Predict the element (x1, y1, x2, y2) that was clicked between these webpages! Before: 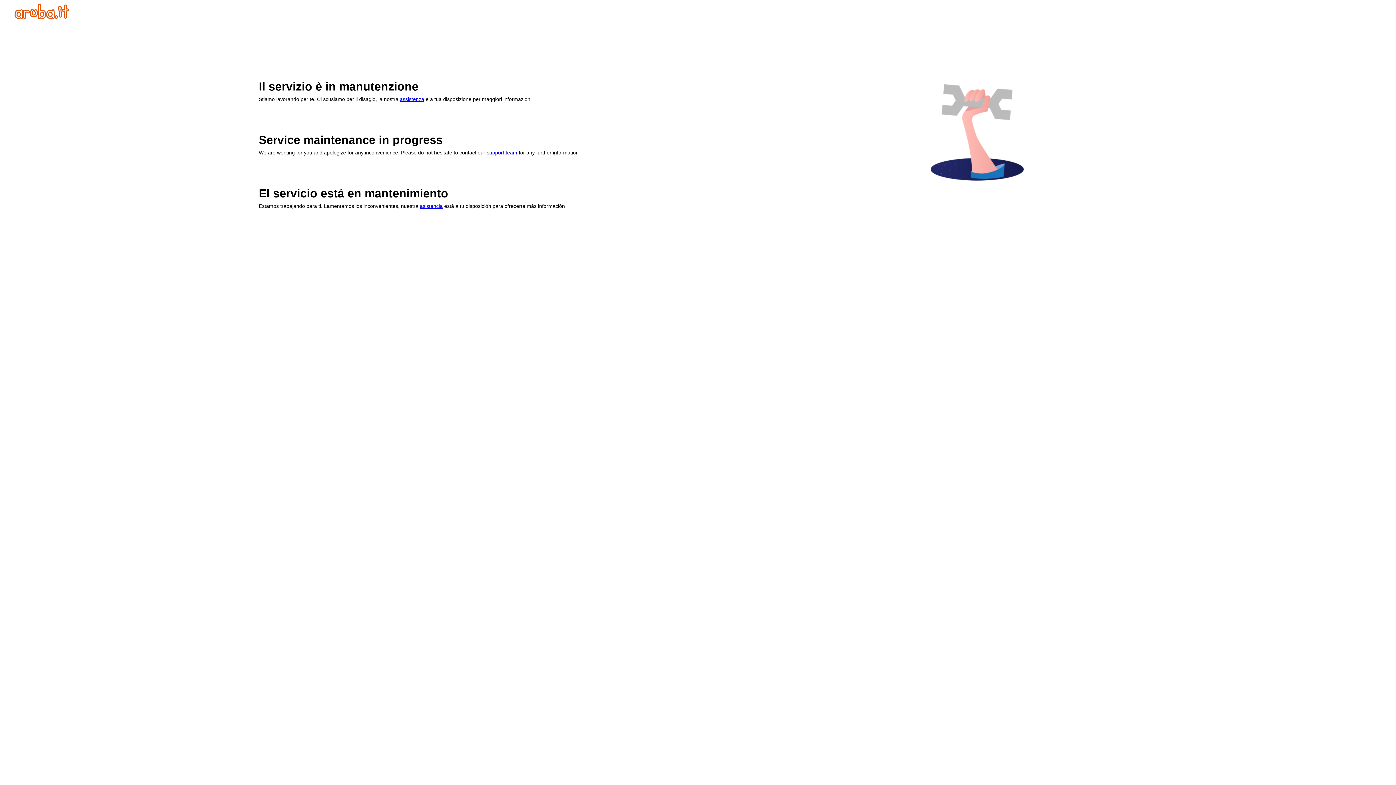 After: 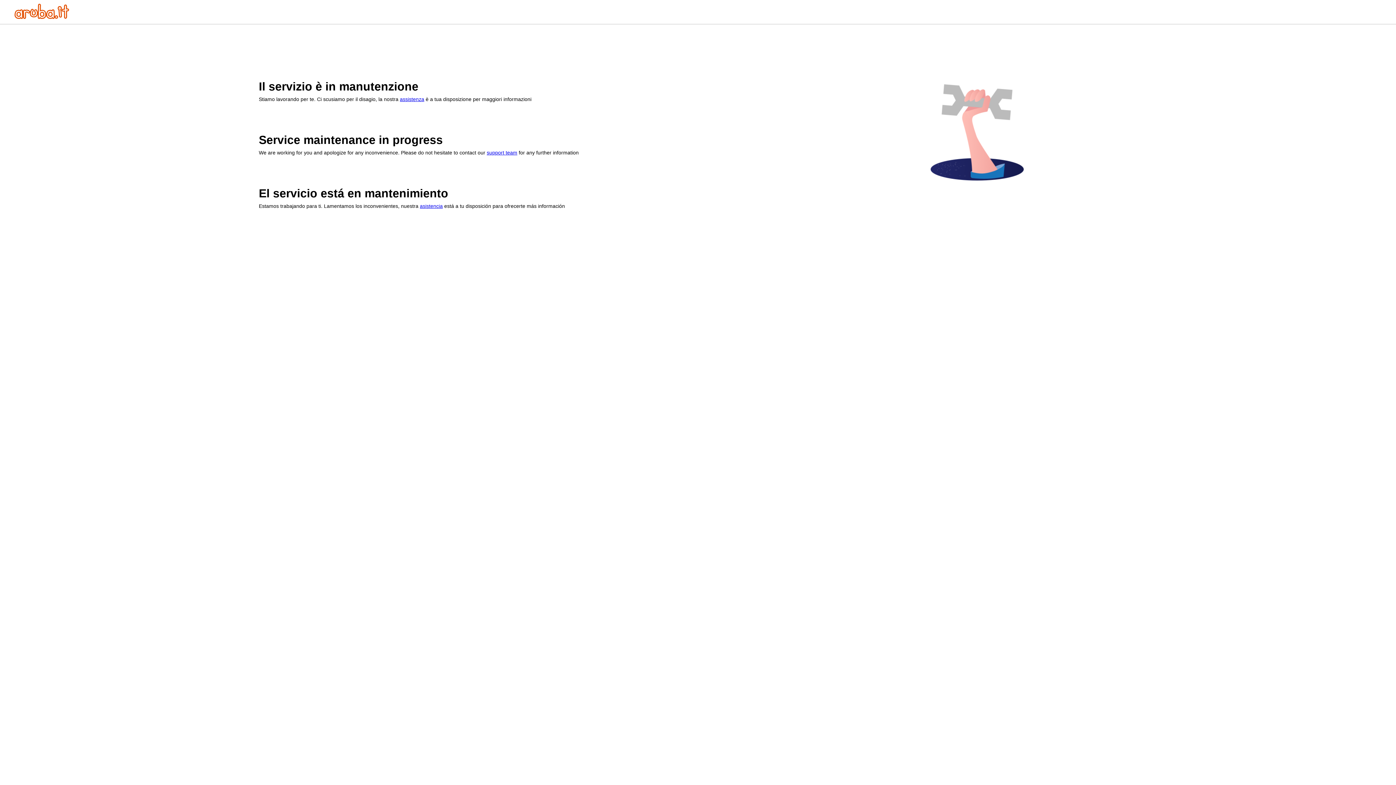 Action: label: asistencia bbox: (420, 203, 442, 209)